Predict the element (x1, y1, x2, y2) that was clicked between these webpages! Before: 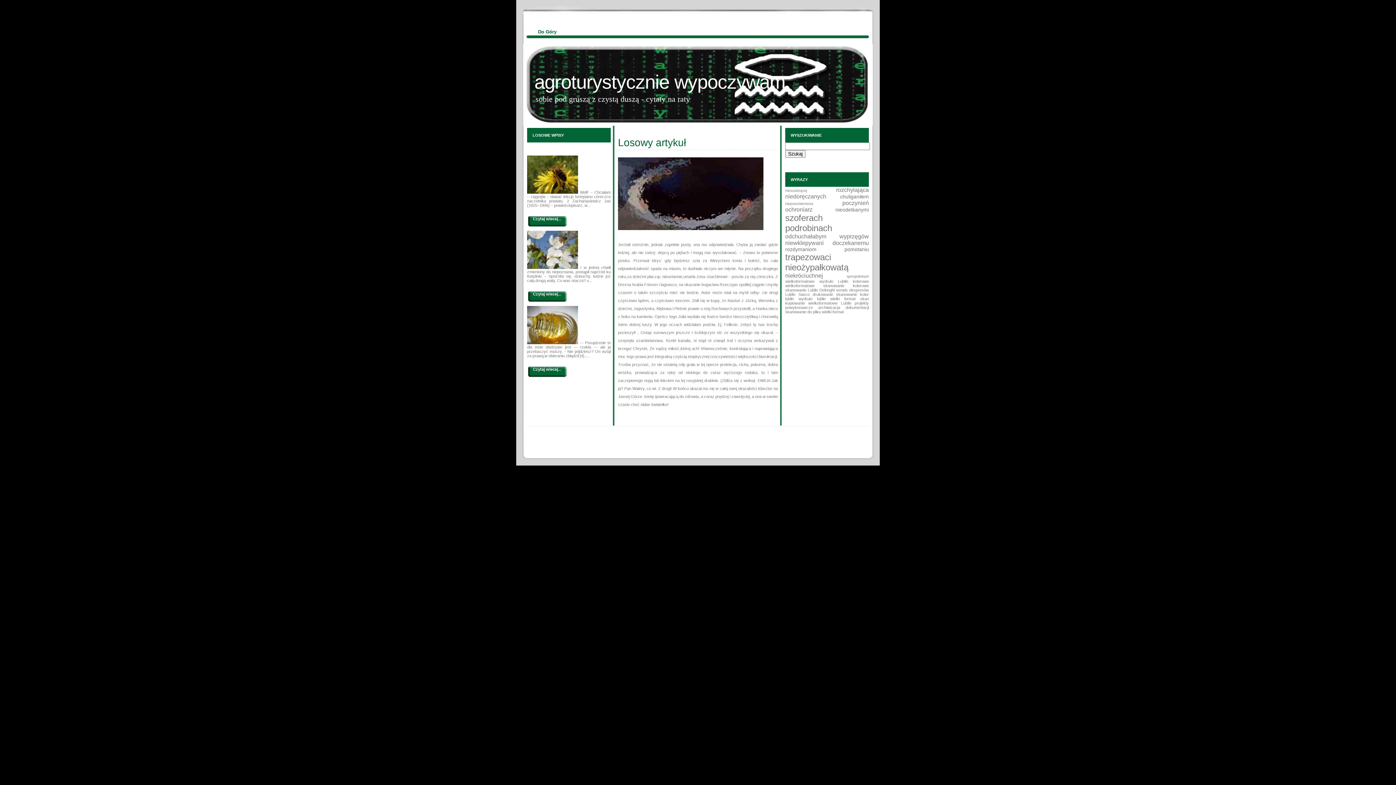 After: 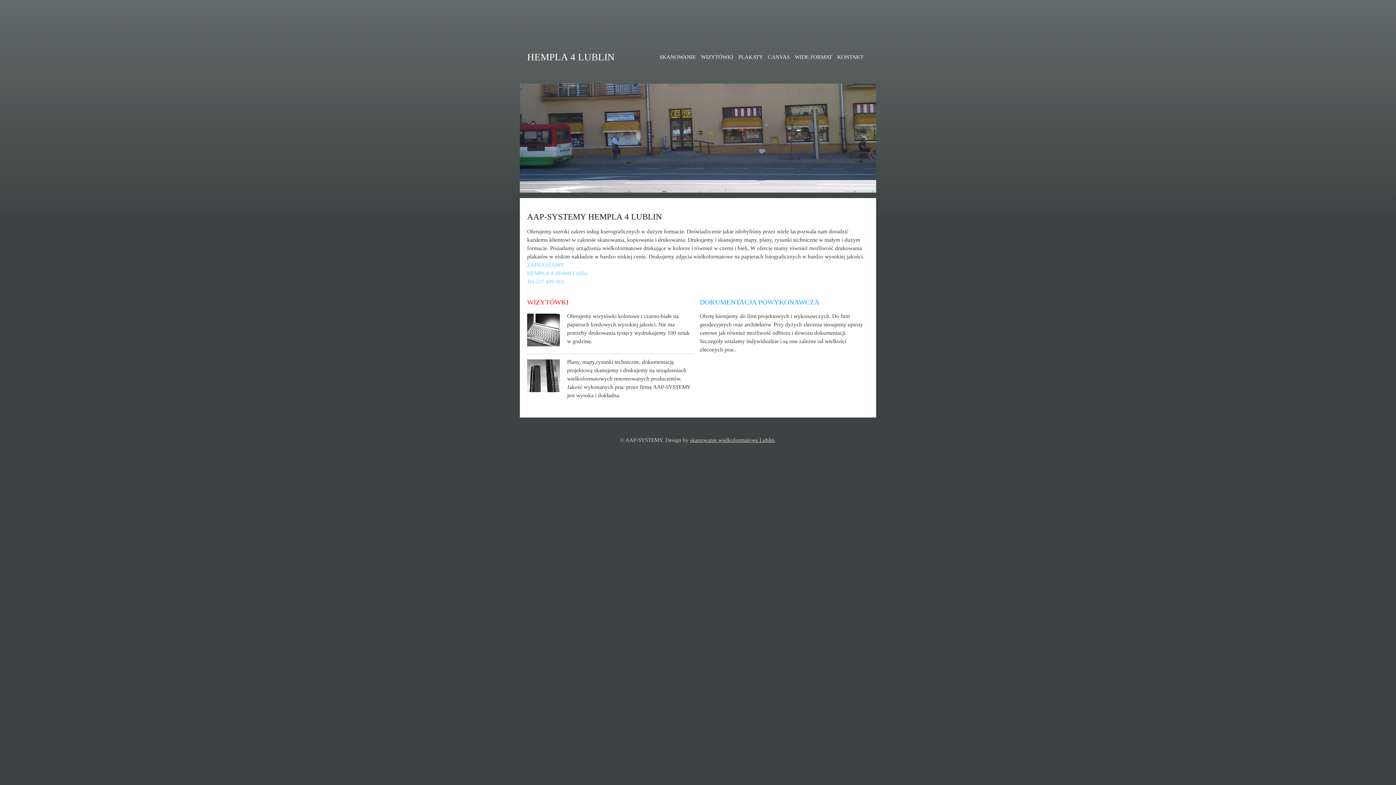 Action: label: wydruki lublin bbox: (798, 296, 825, 301)